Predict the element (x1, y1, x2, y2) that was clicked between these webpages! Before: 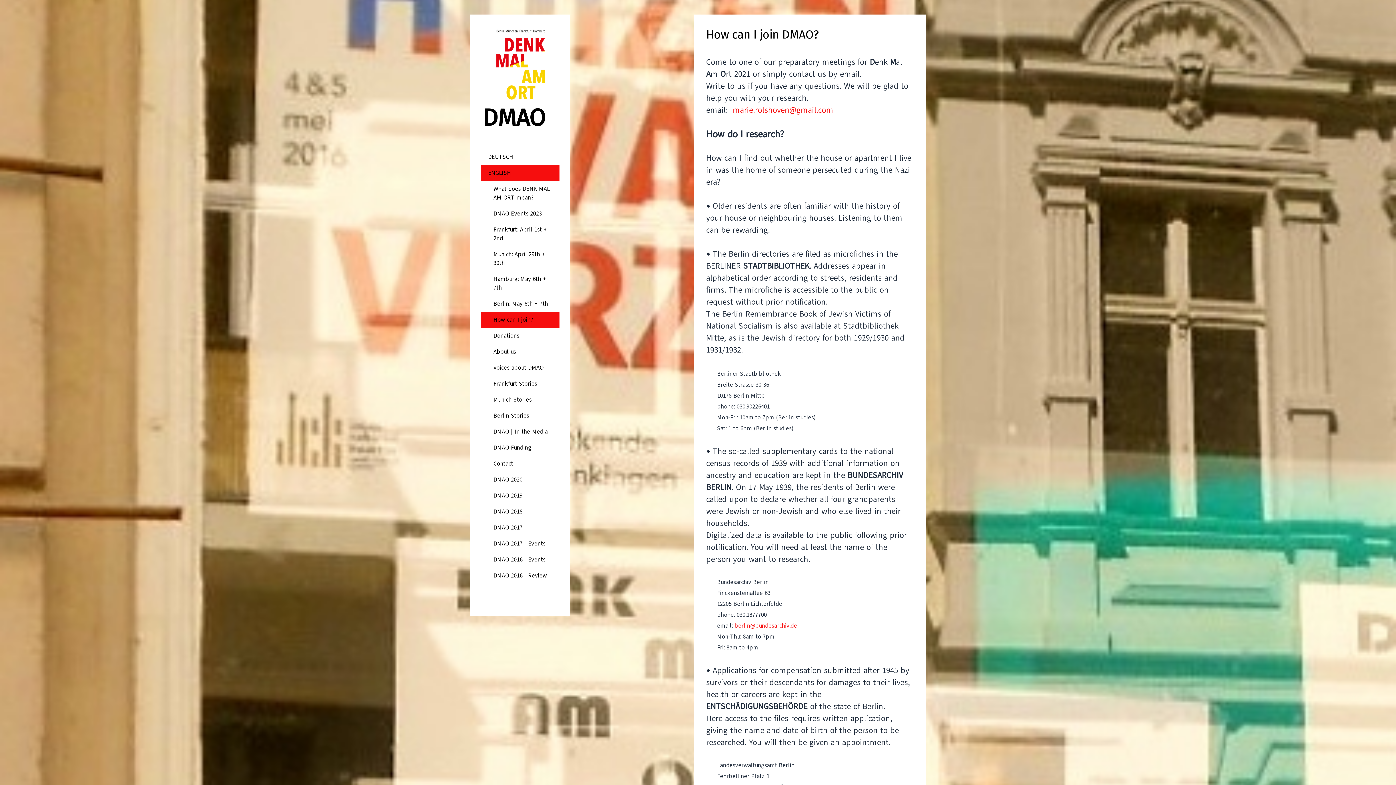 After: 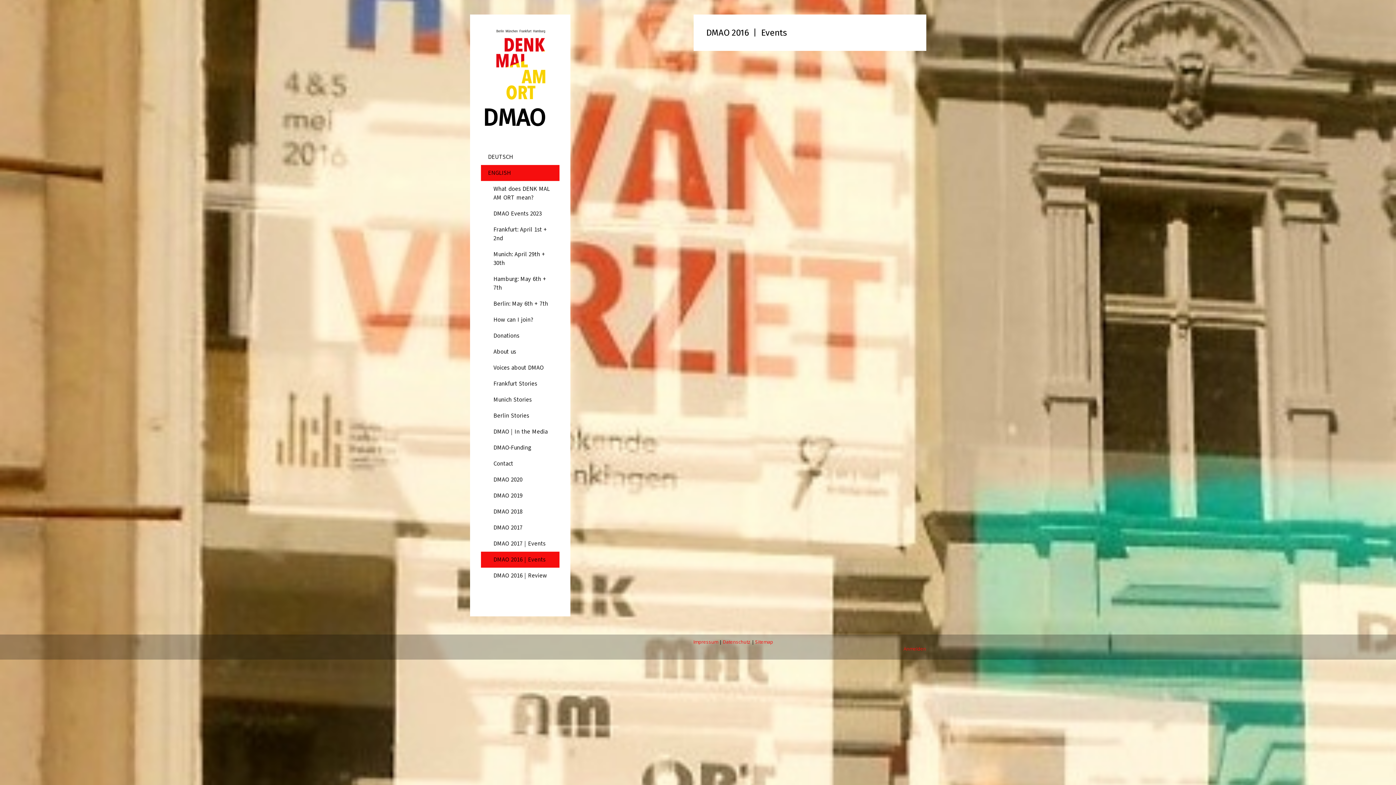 Action: bbox: (480, 551, 559, 567) label: DMAO 2016 | Events